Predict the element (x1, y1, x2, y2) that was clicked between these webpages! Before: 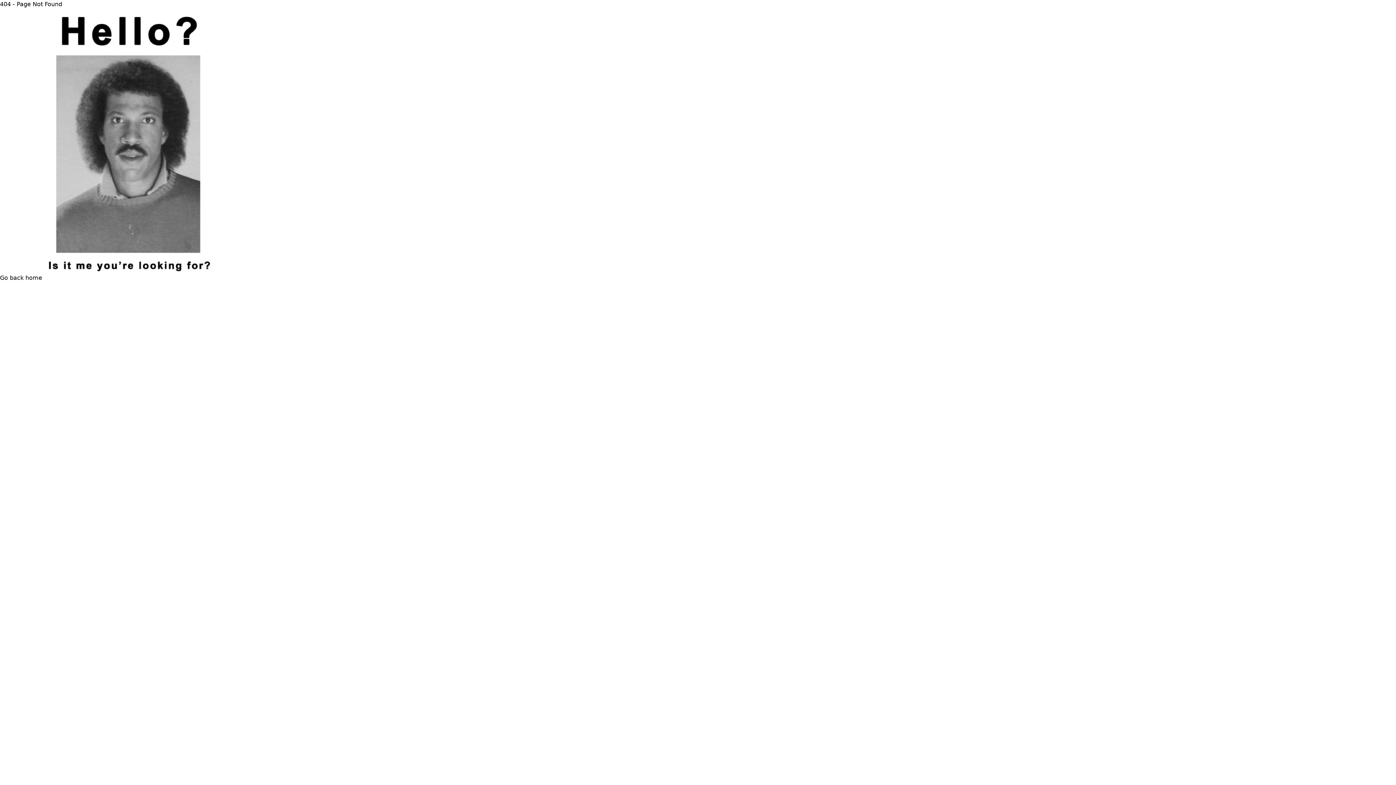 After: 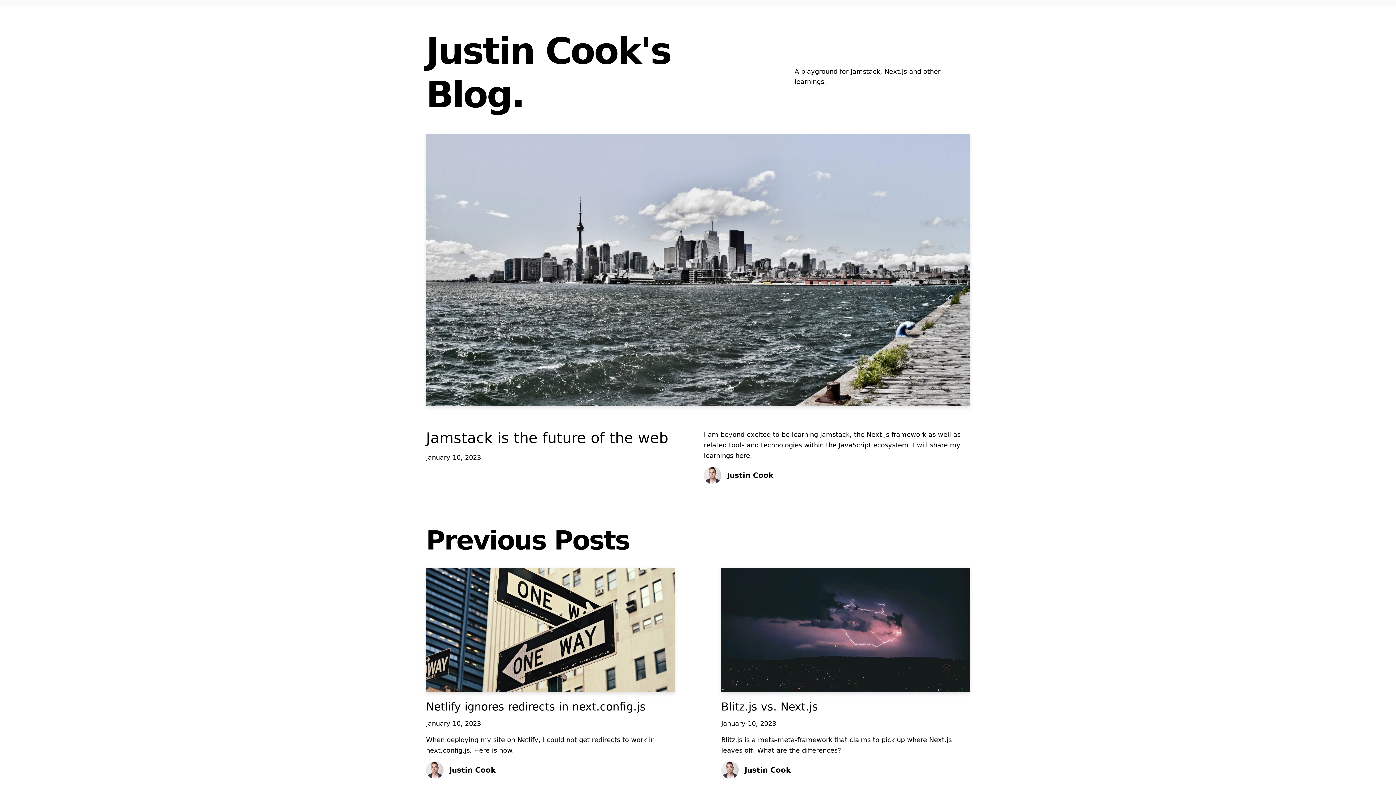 Action: label: Go back home bbox: (0, 274, 42, 281)